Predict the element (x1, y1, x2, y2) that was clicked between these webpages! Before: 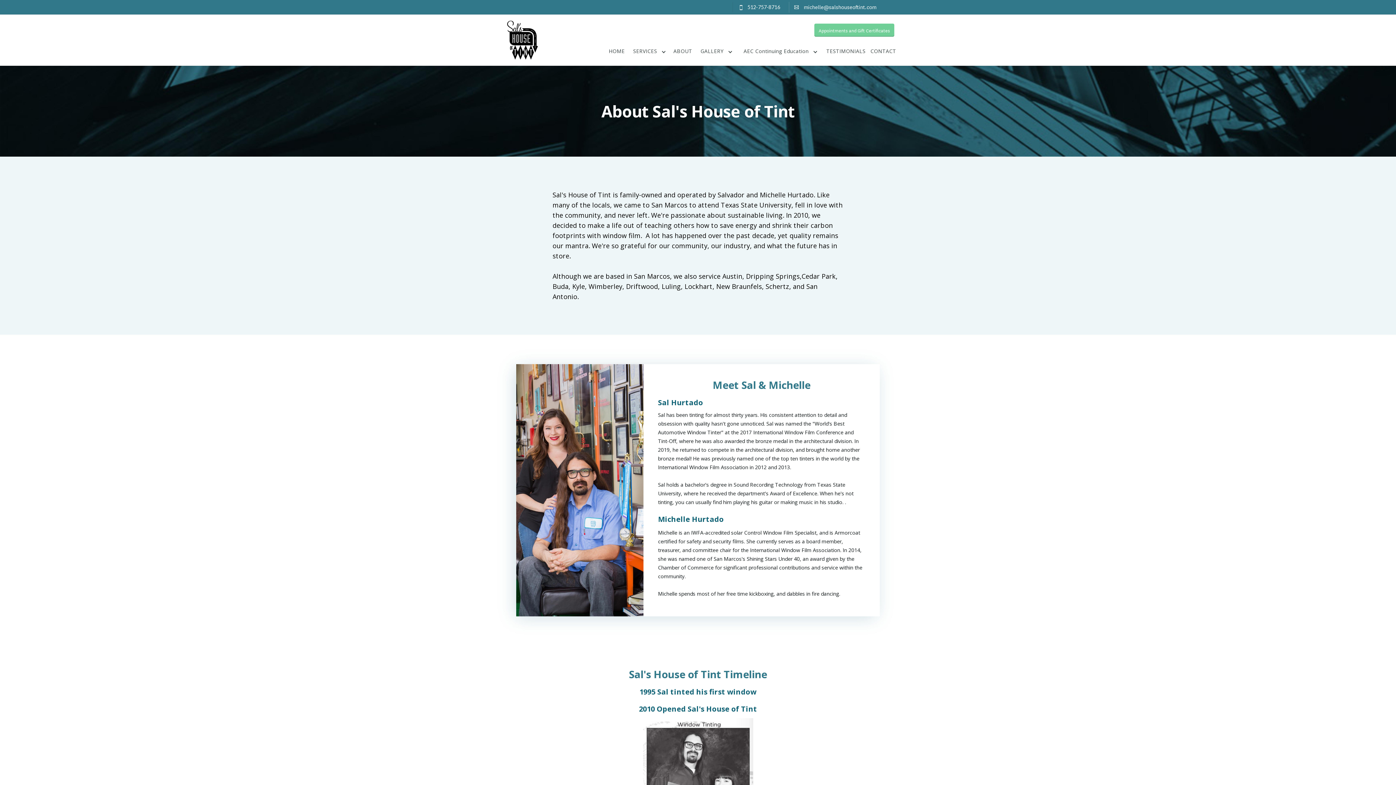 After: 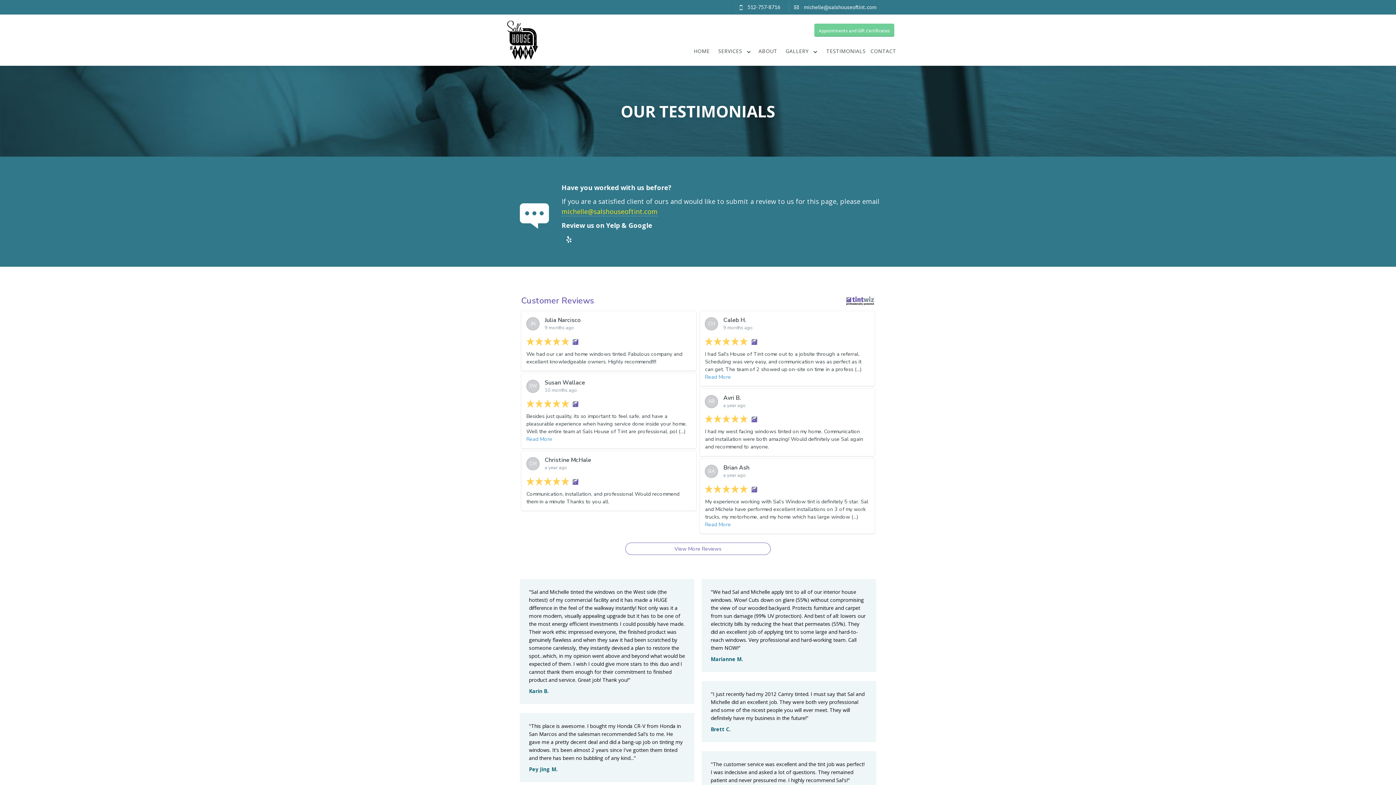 Action: bbox: (823, 36, 868, 64) label: TESTIMONIALS